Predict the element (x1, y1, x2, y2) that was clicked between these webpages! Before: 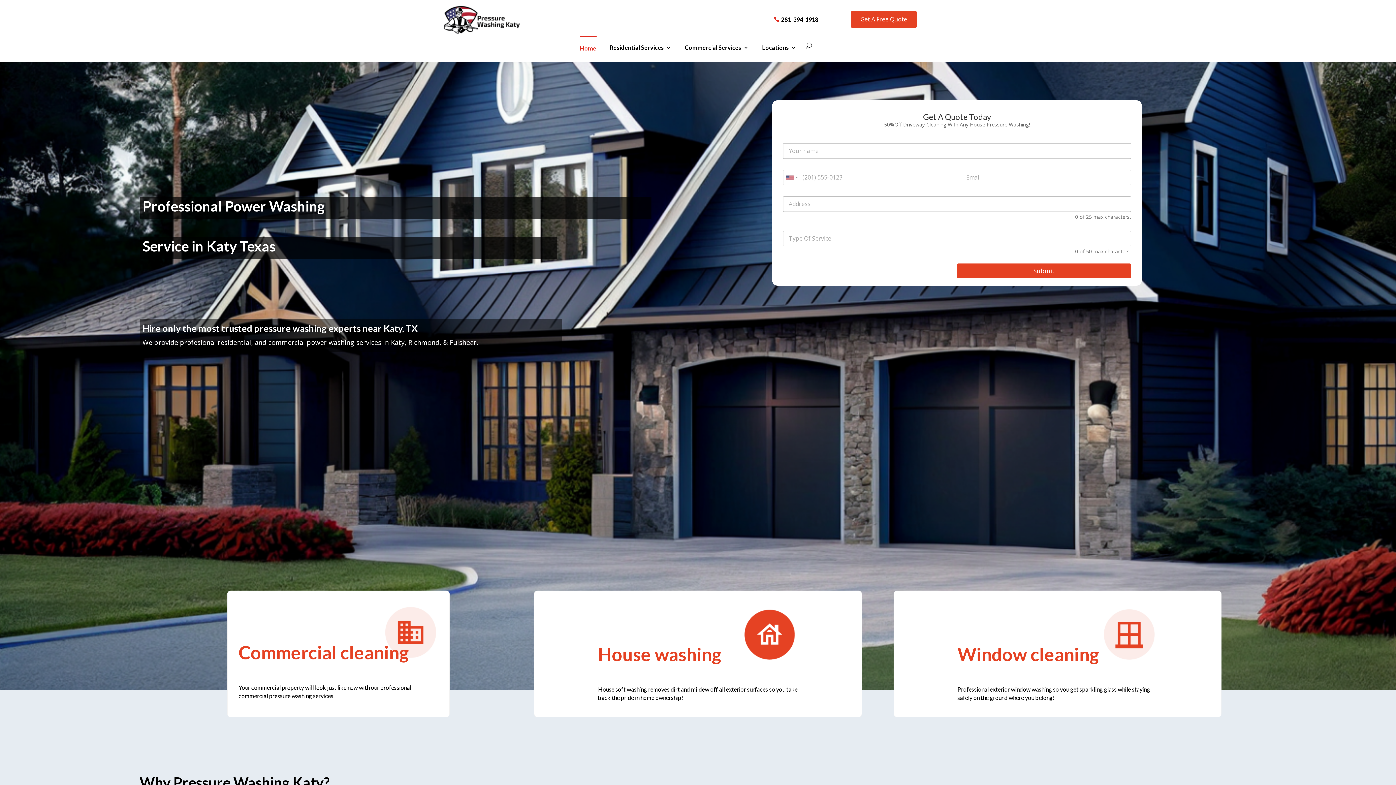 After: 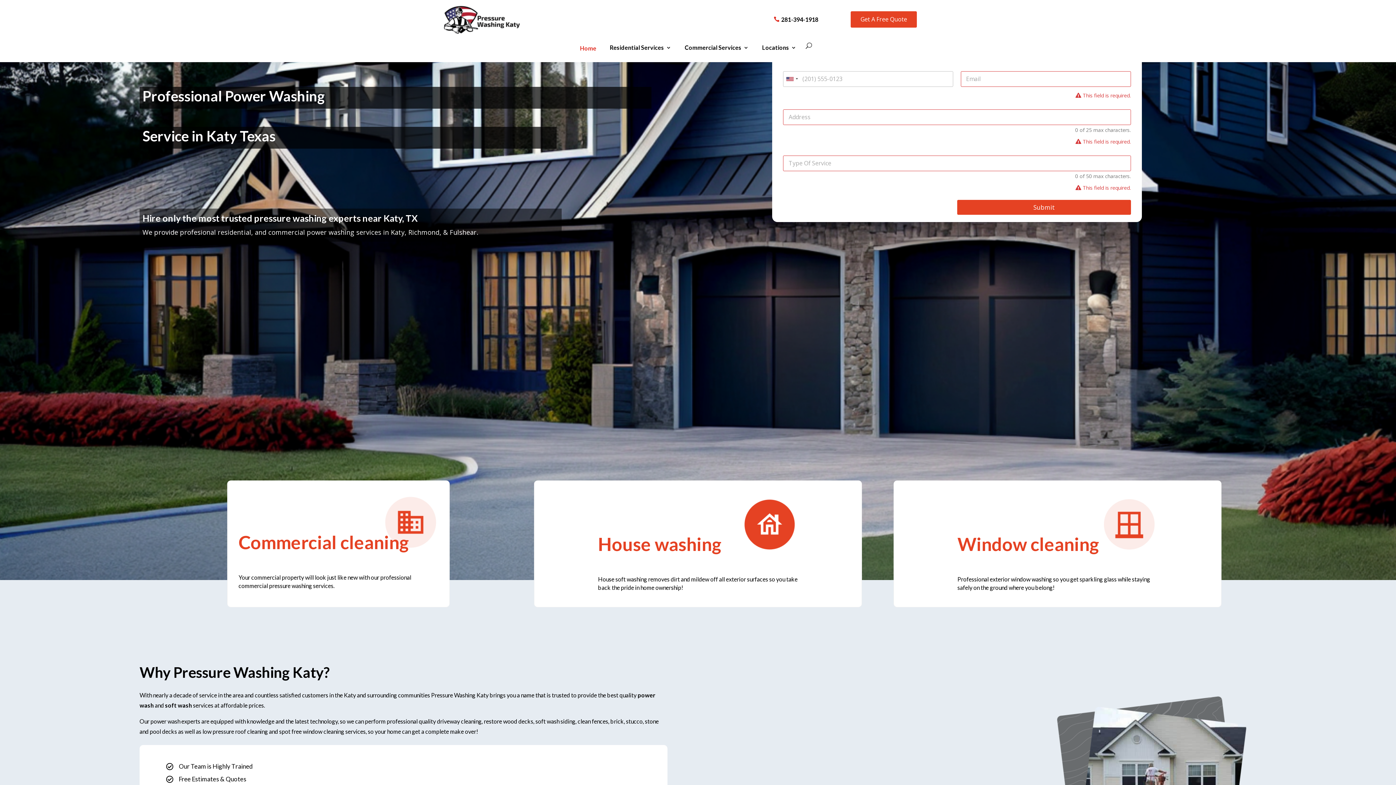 Action: label: Submit bbox: (957, 263, 1131, 278)